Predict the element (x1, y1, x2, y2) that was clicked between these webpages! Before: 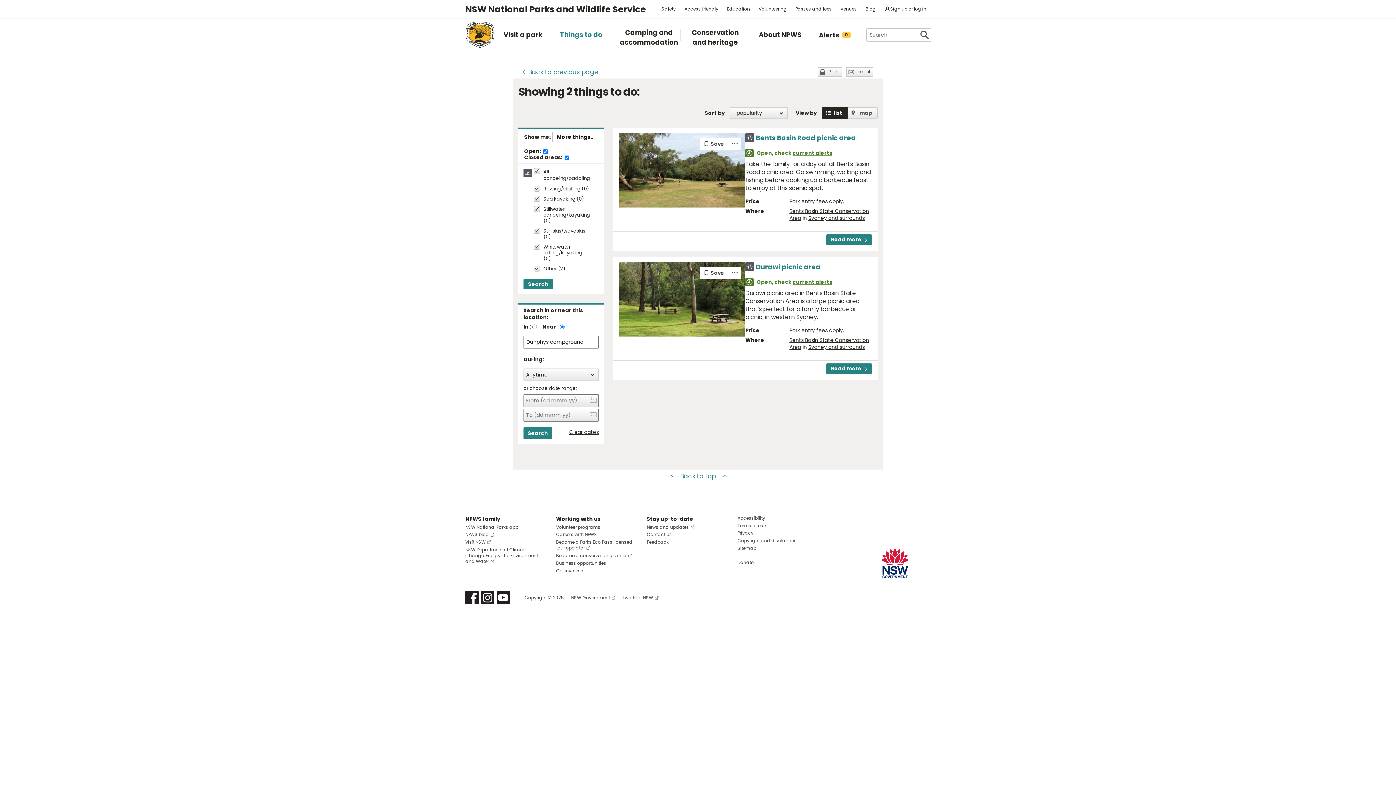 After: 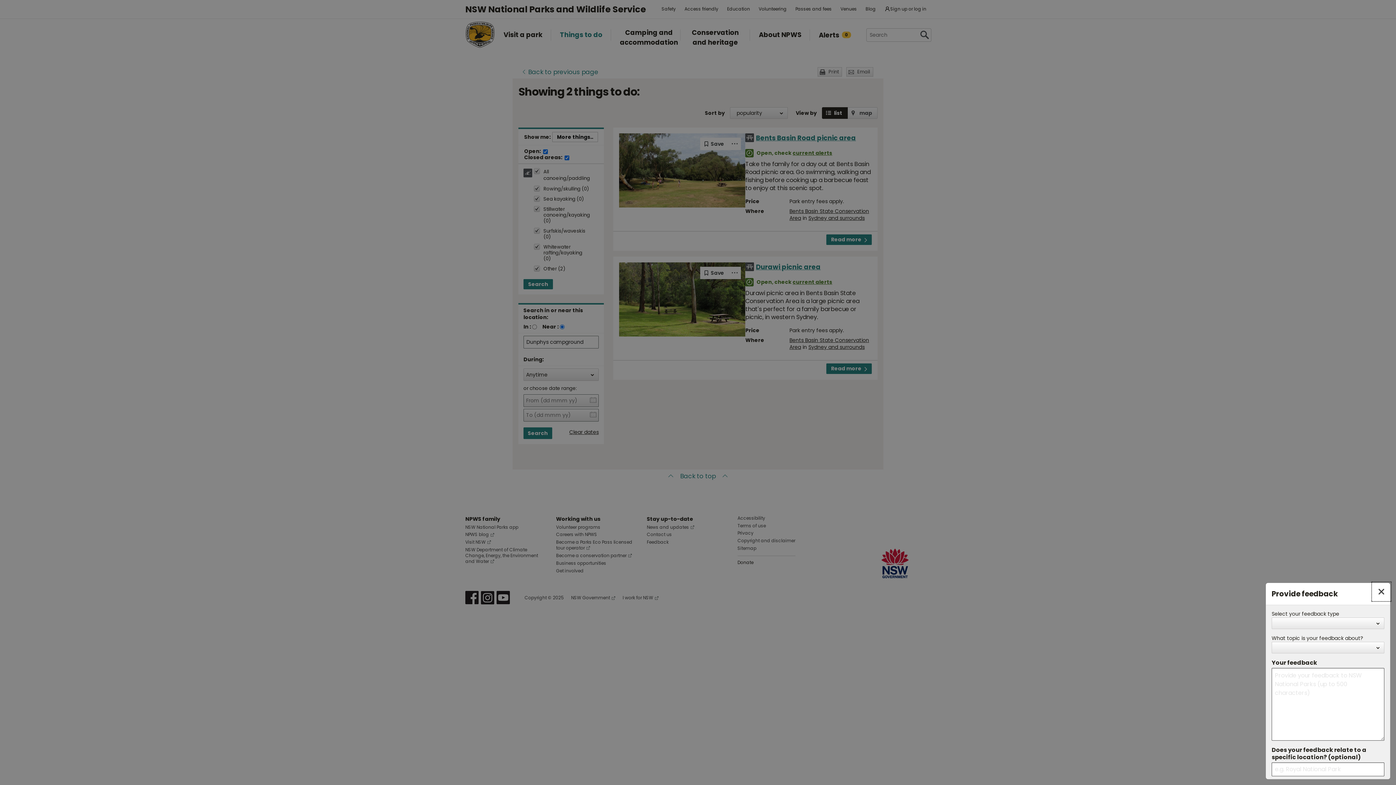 Action: bbox: (646, 539, 668, 545) label: Feedback